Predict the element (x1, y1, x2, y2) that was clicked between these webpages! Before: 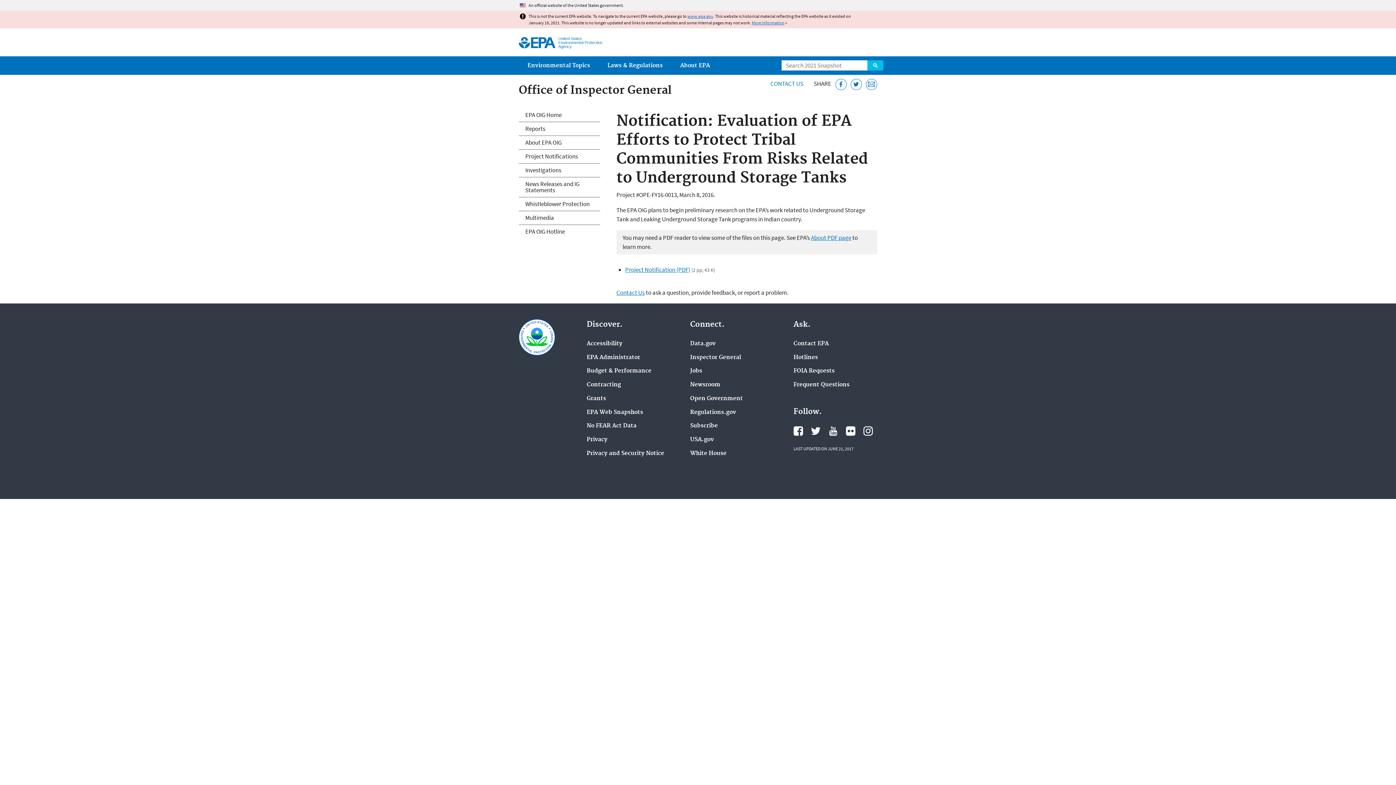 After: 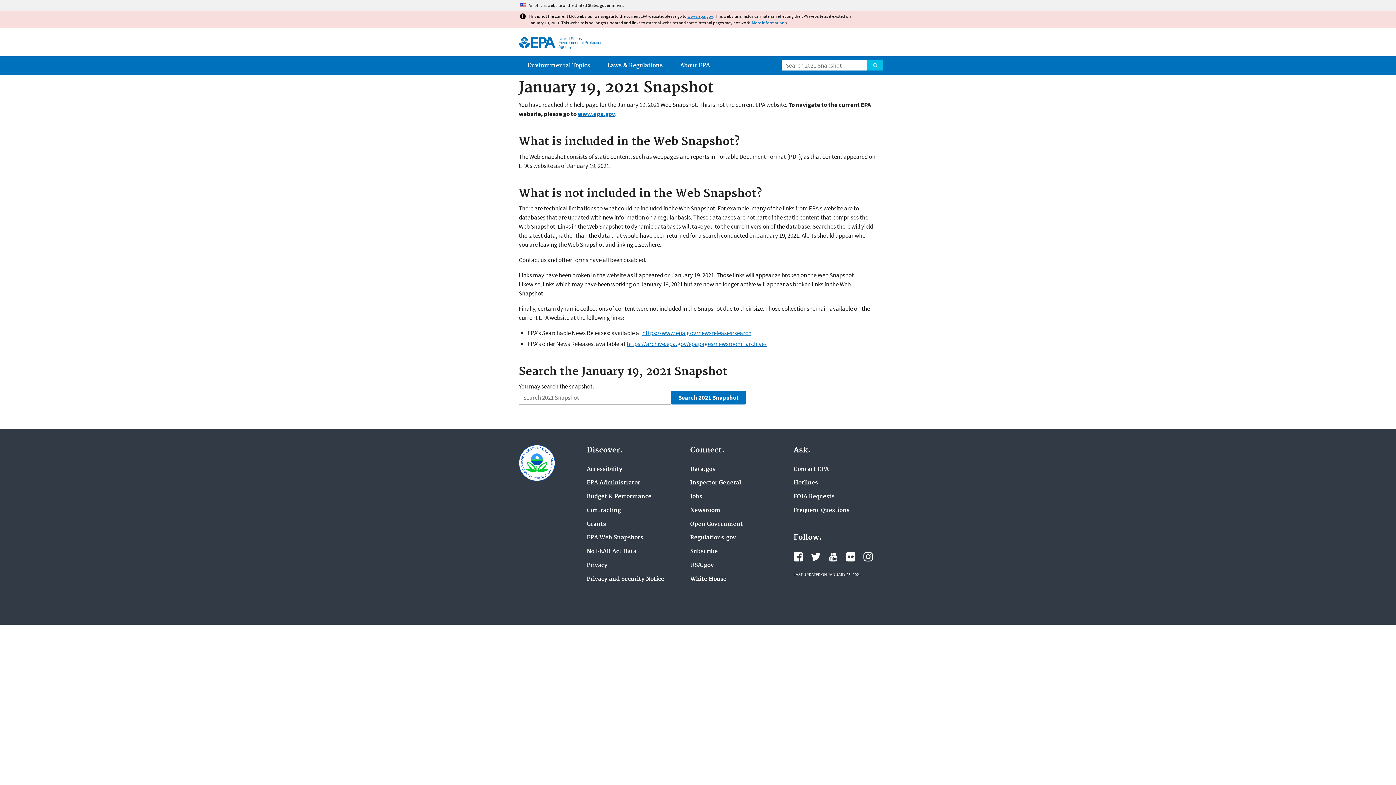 Action: bbox: (616, 288, 644, 296) label: Contact Us